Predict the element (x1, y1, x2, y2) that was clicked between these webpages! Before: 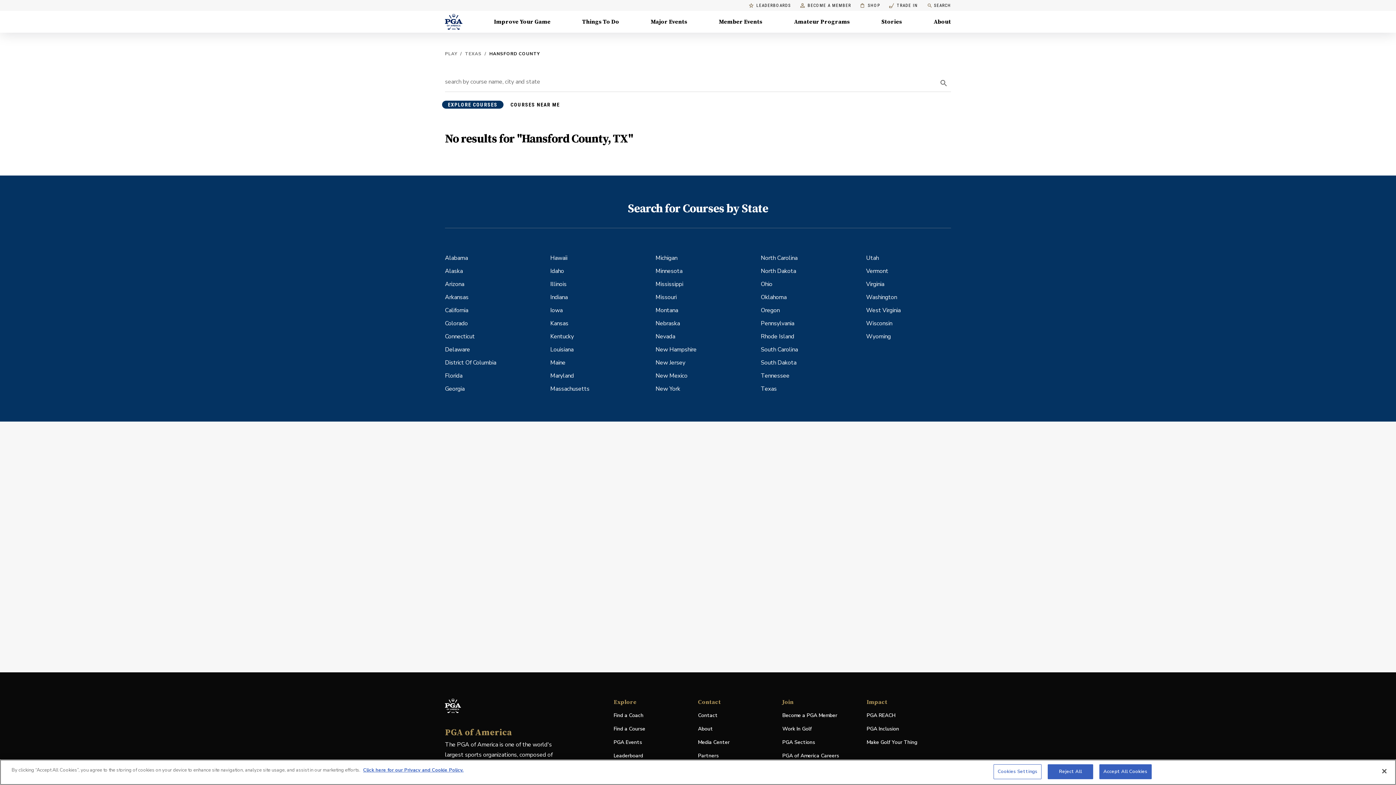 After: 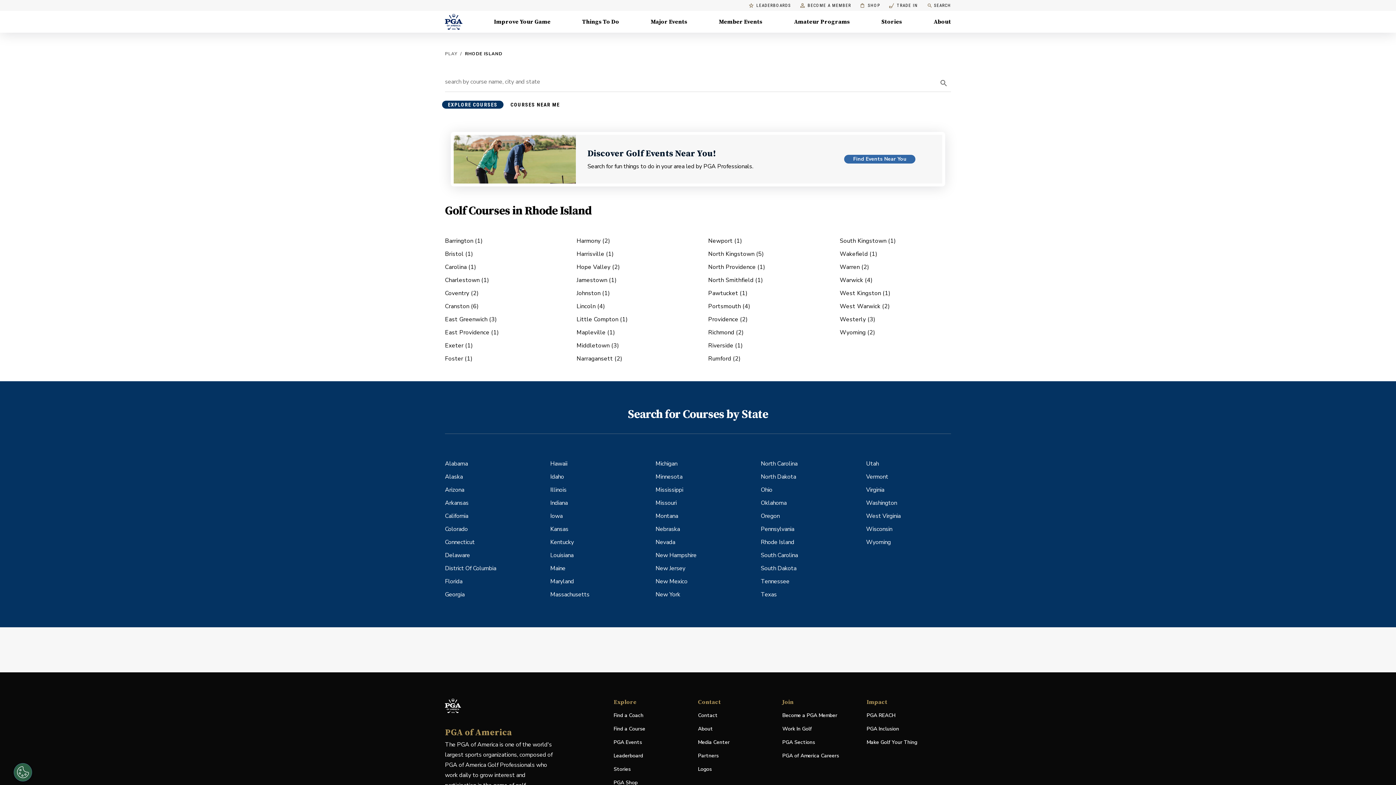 Action: label: Rhode Island bbox: (761, 330, 794, 343)